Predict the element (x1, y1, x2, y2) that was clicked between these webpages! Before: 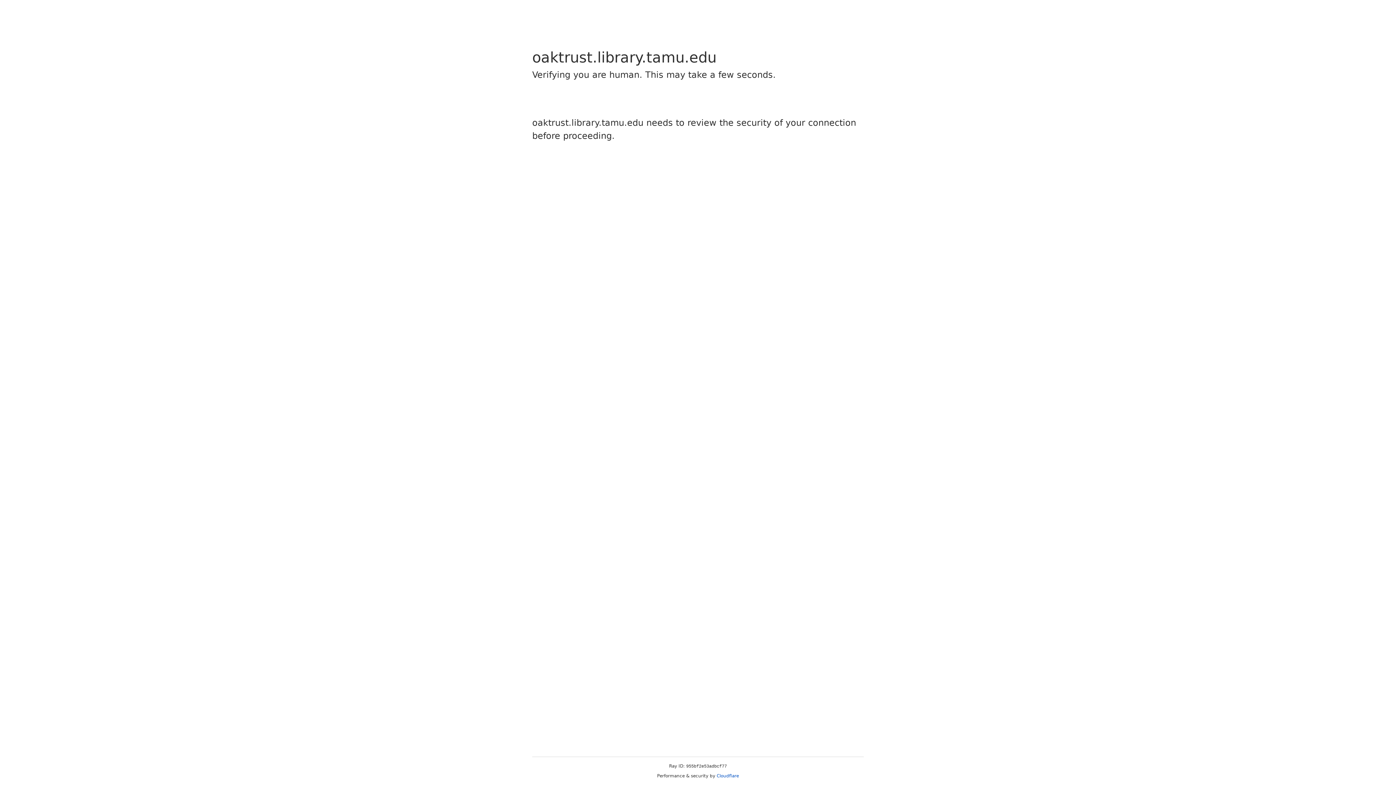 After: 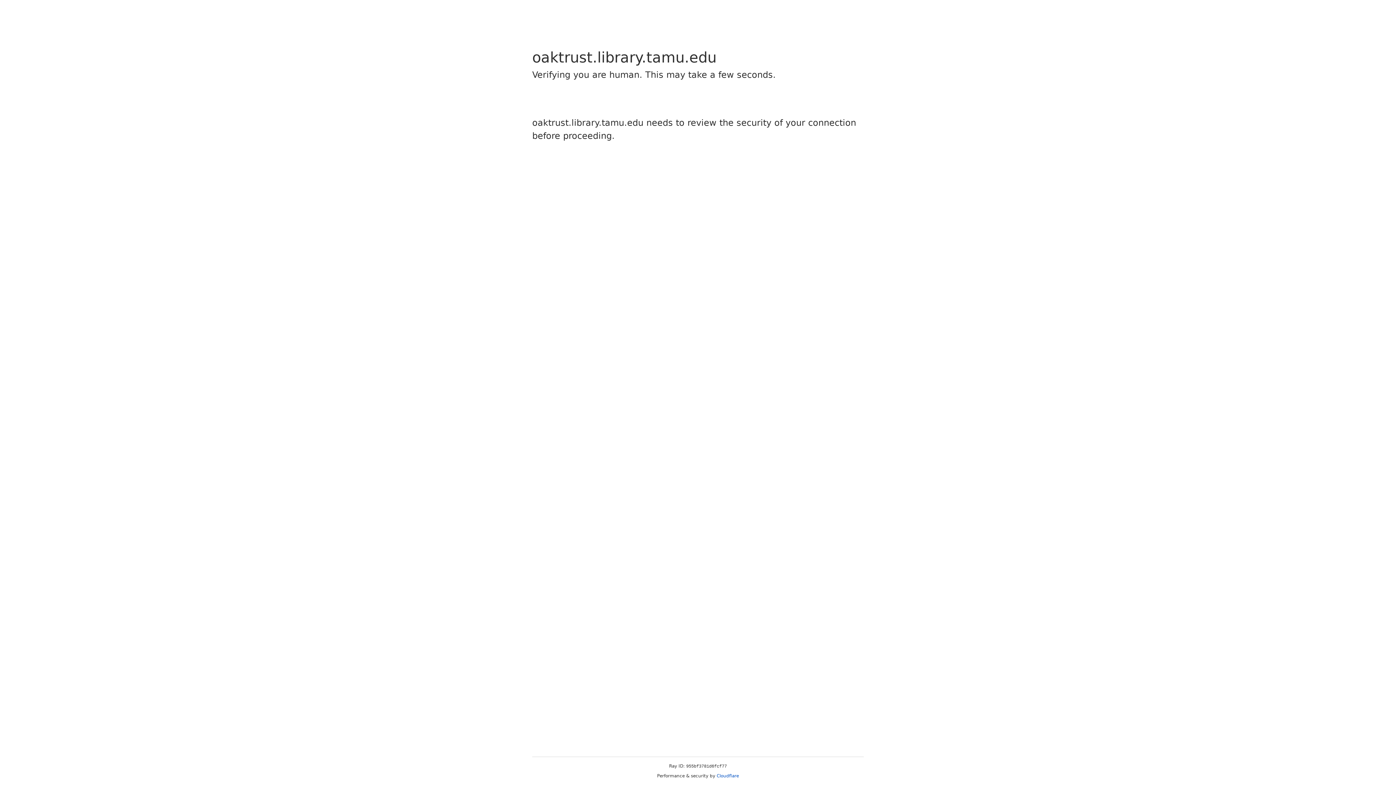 Action: label: Cloudflare bbox: (716, 773, 739, 778)